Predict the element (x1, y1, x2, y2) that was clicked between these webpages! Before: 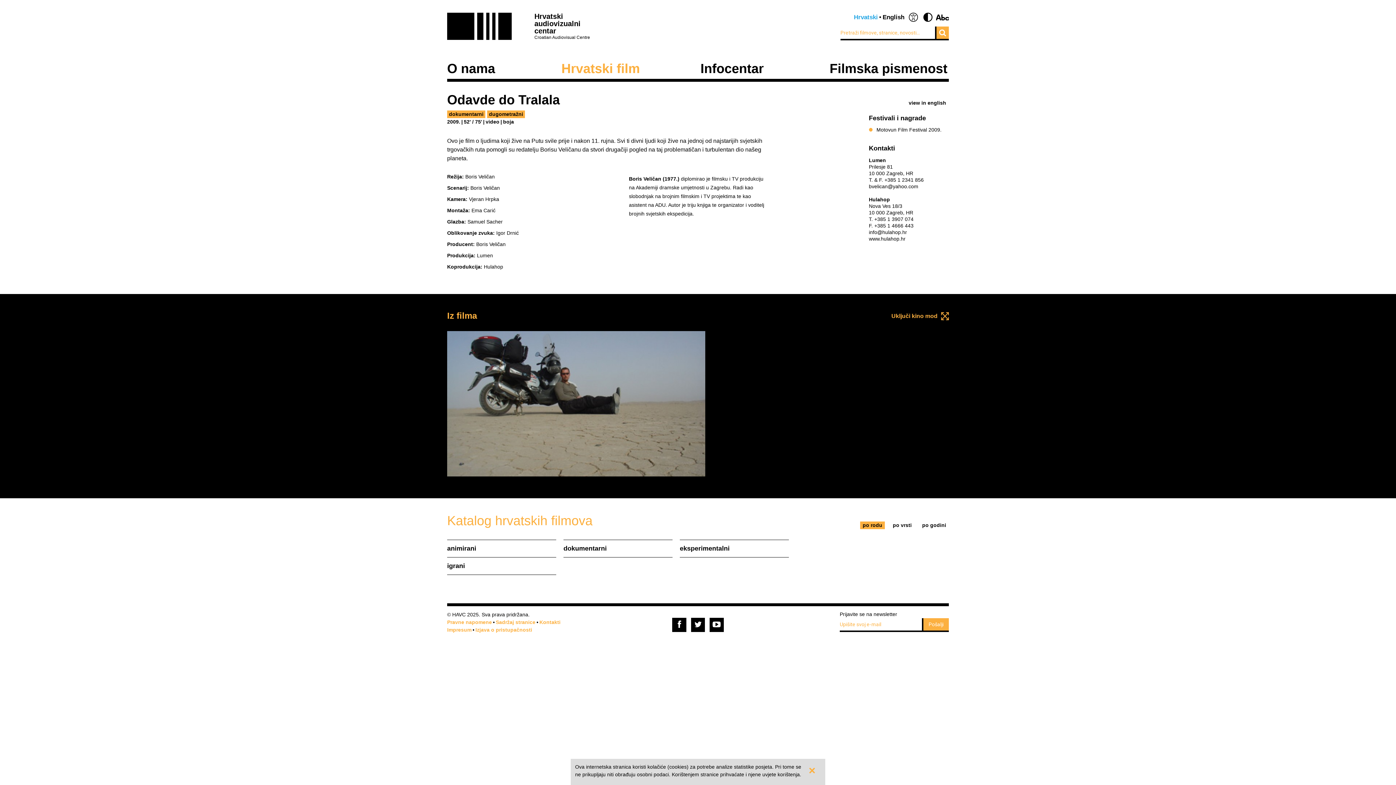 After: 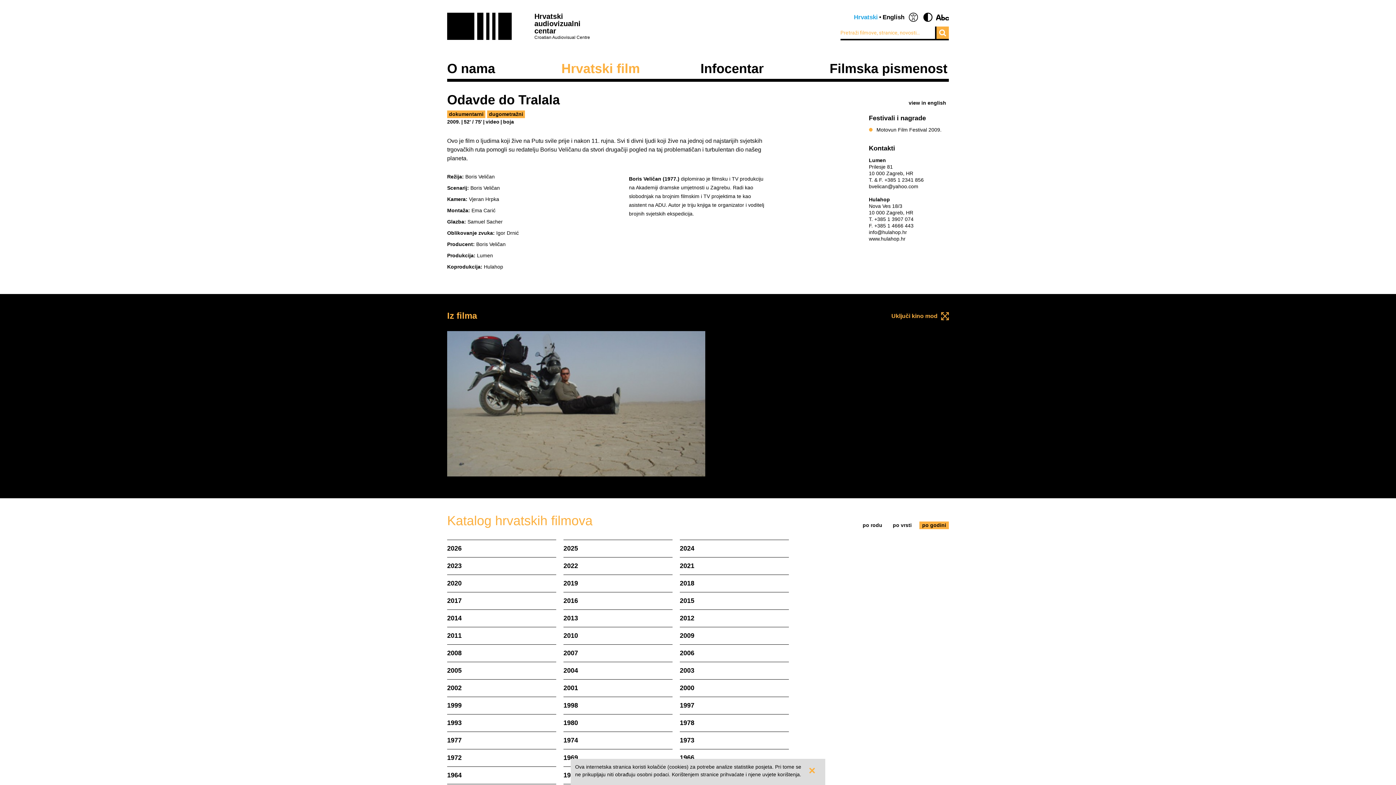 Action: bbox: (919, 521, 949, 529) label: po godini